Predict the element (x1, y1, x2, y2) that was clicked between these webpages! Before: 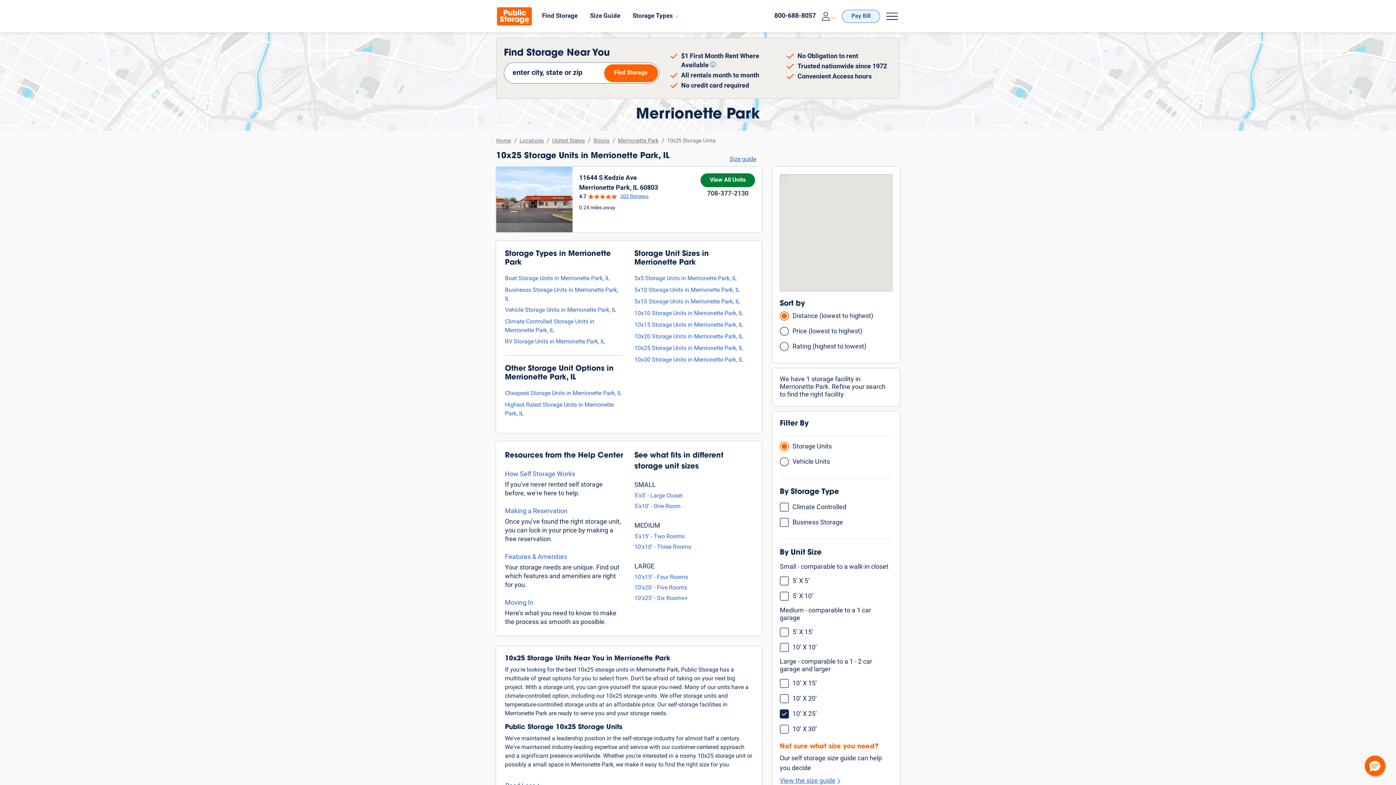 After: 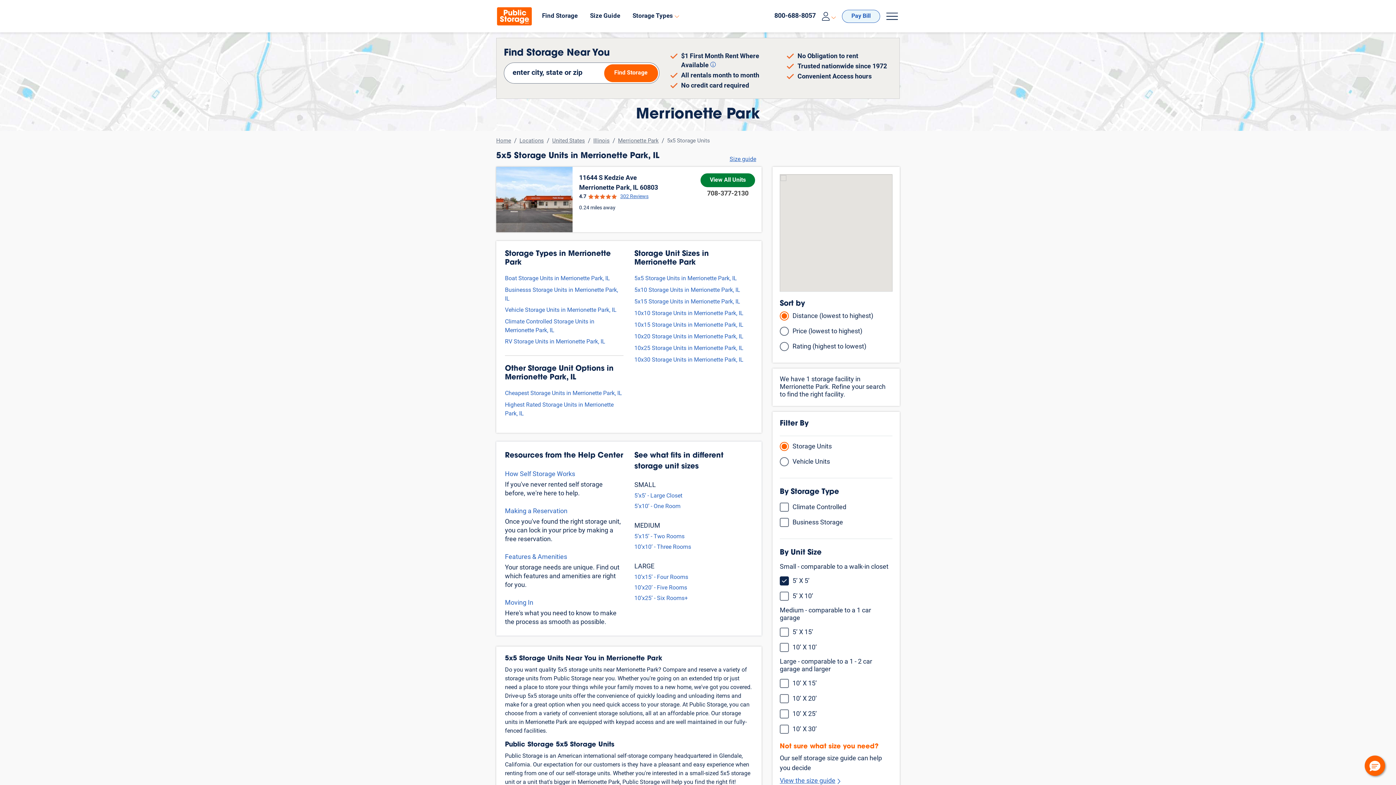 Action: label: 5x5 Storage Units in Merrionette Park, IL bbox: (634, 274, 737, 283)